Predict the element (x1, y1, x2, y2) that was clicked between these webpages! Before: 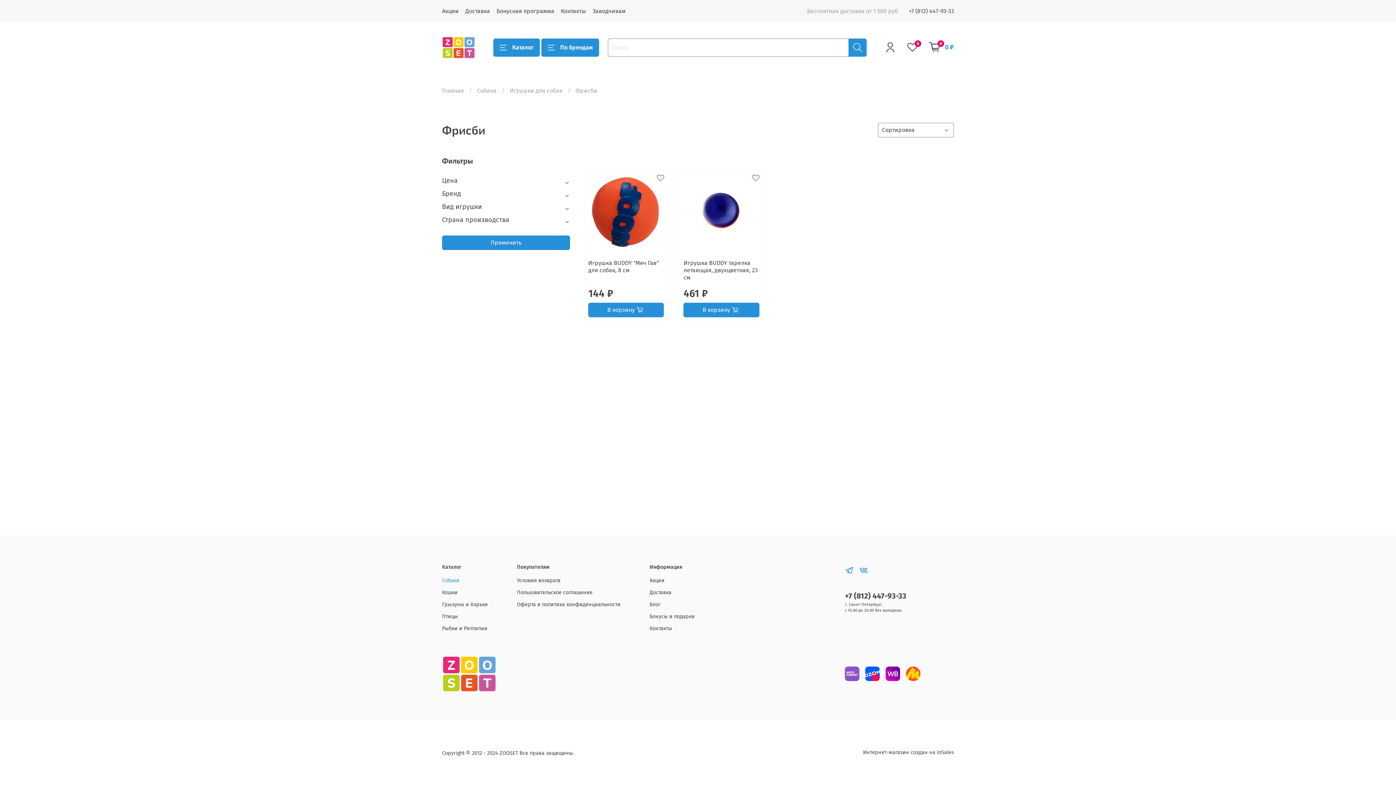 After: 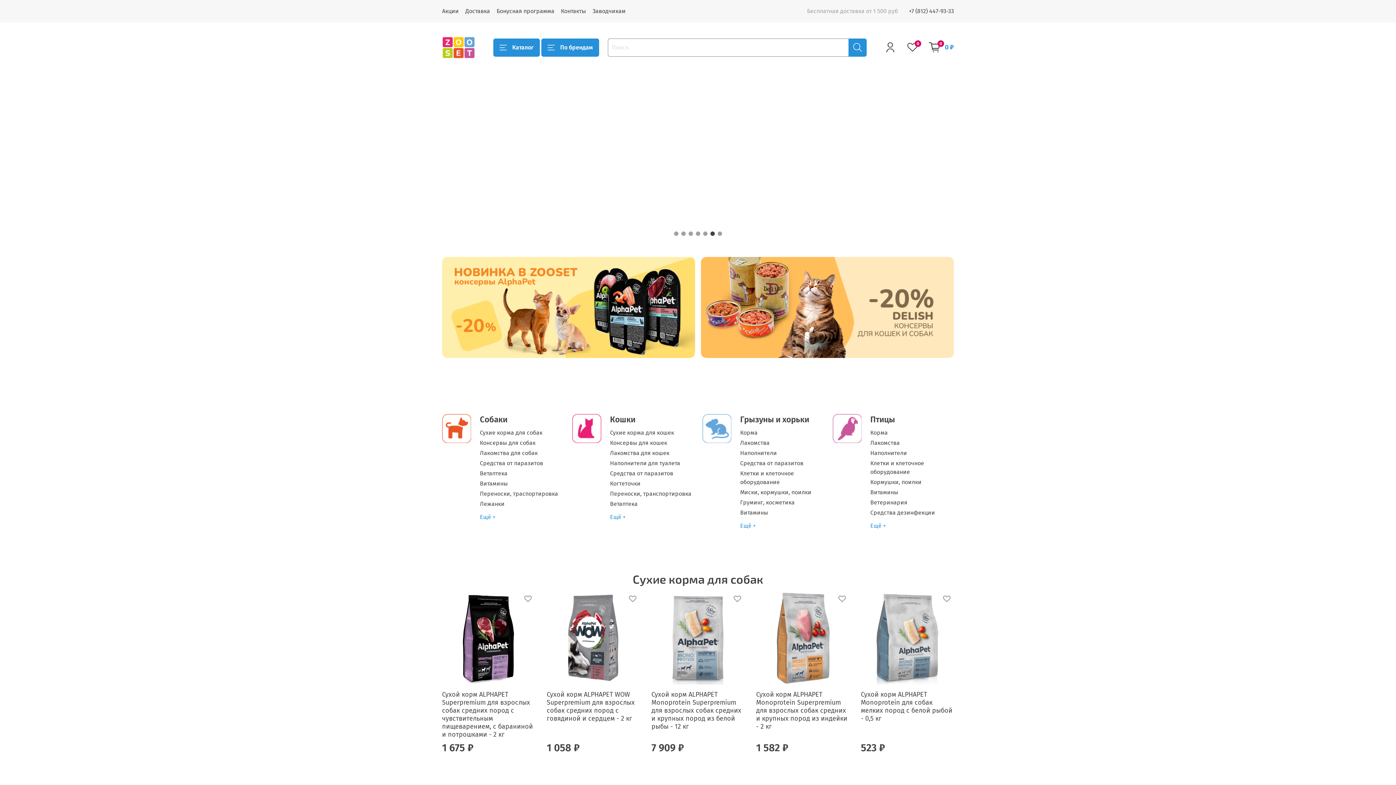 Action: bbox: (442, 87, 464, 94) label: Главная